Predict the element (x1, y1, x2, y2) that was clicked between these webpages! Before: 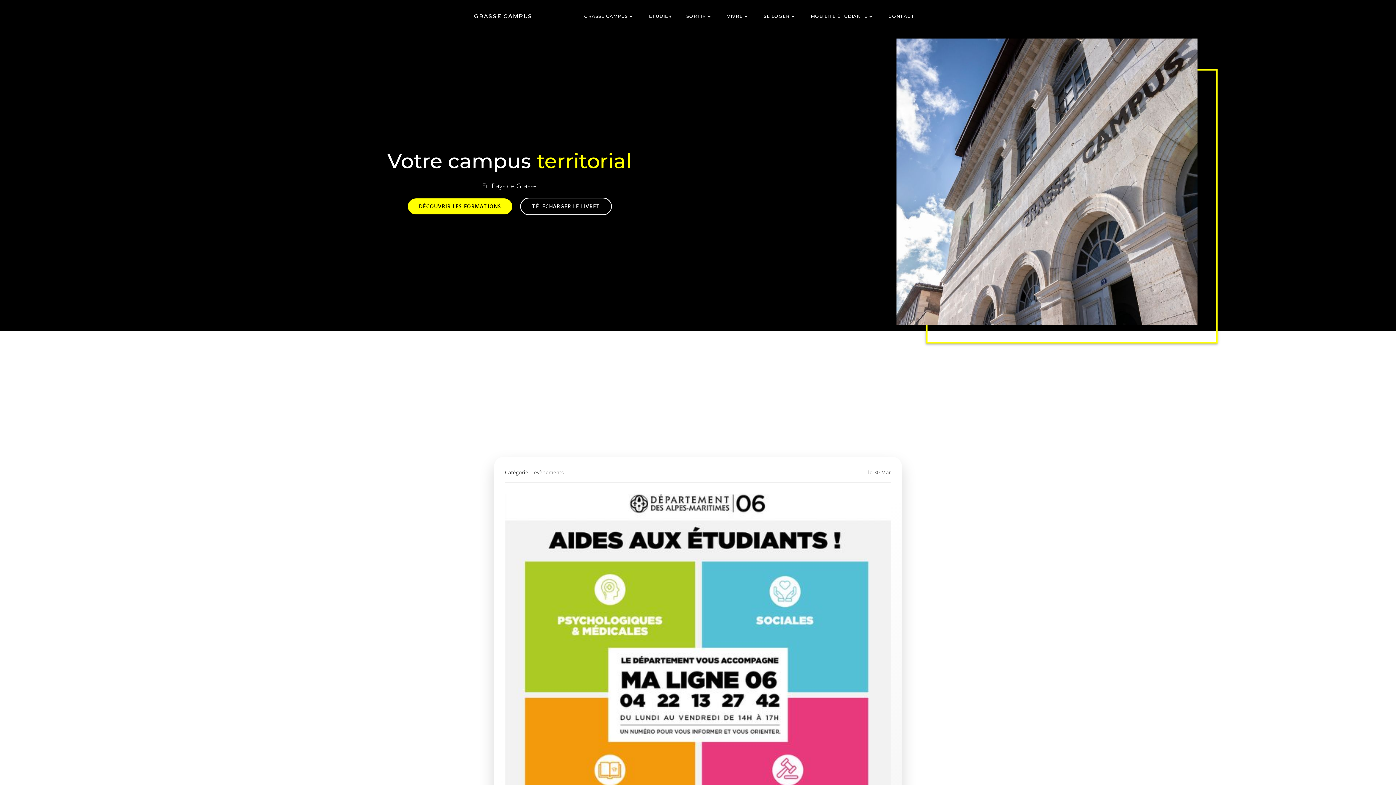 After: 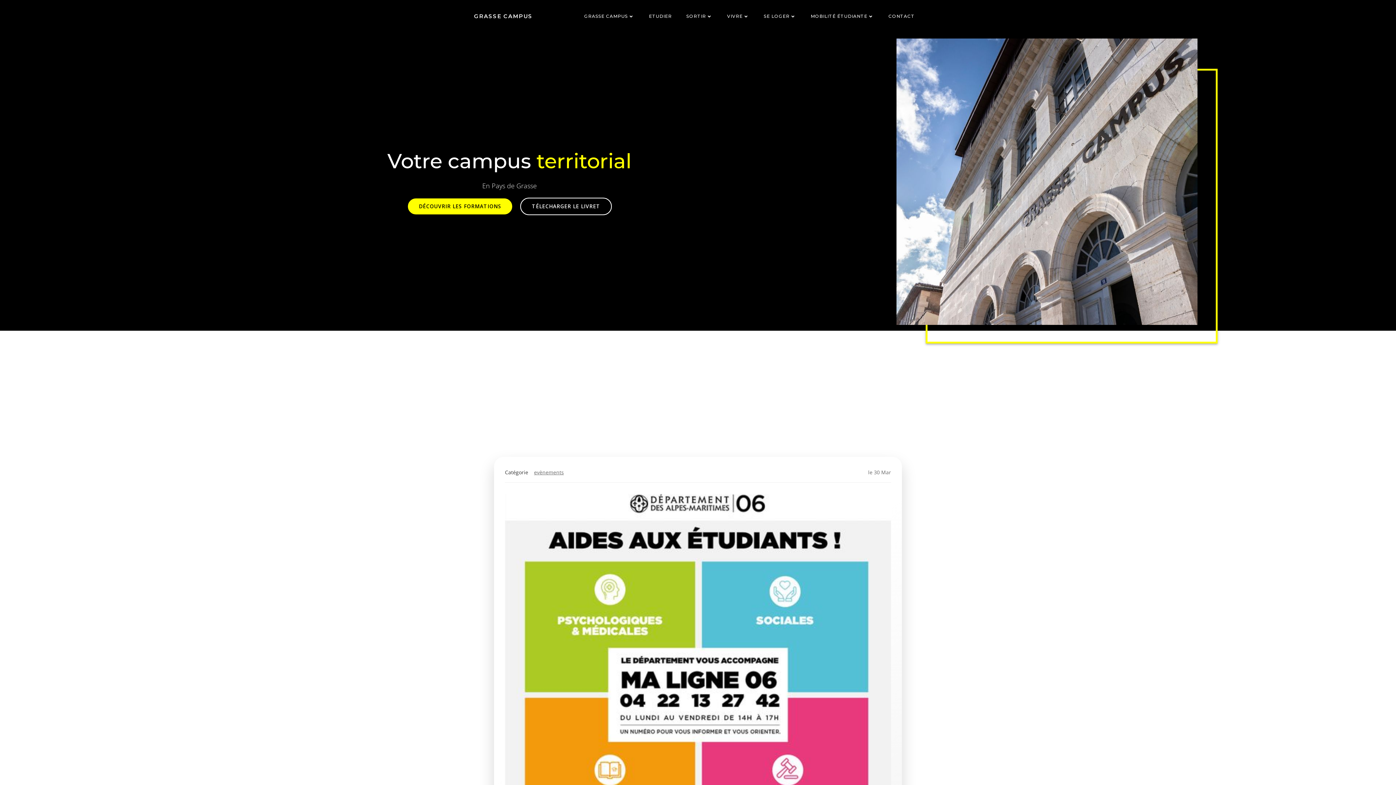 Action: label: DÉCOUVRIR LES FORMATIONS bbox: (407, 197, 513, 215)